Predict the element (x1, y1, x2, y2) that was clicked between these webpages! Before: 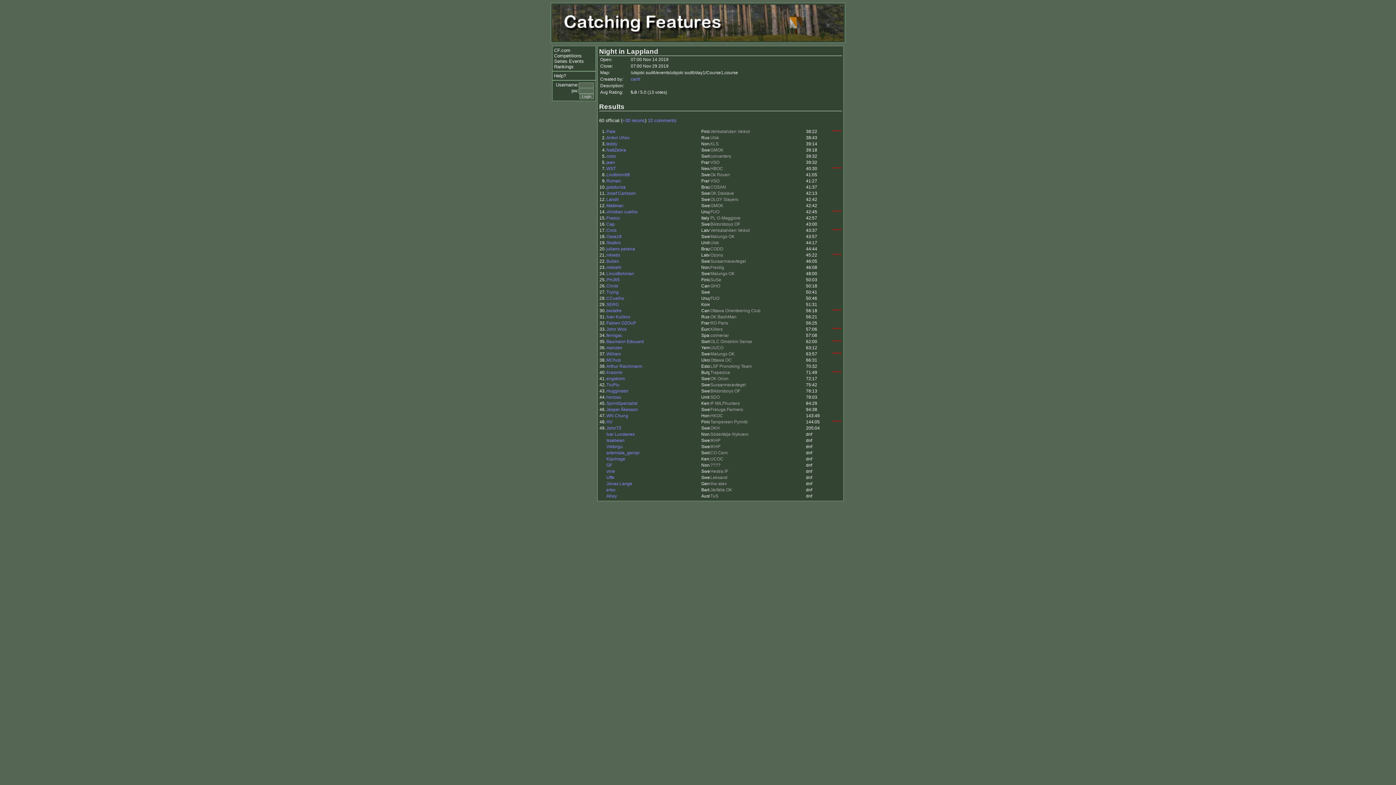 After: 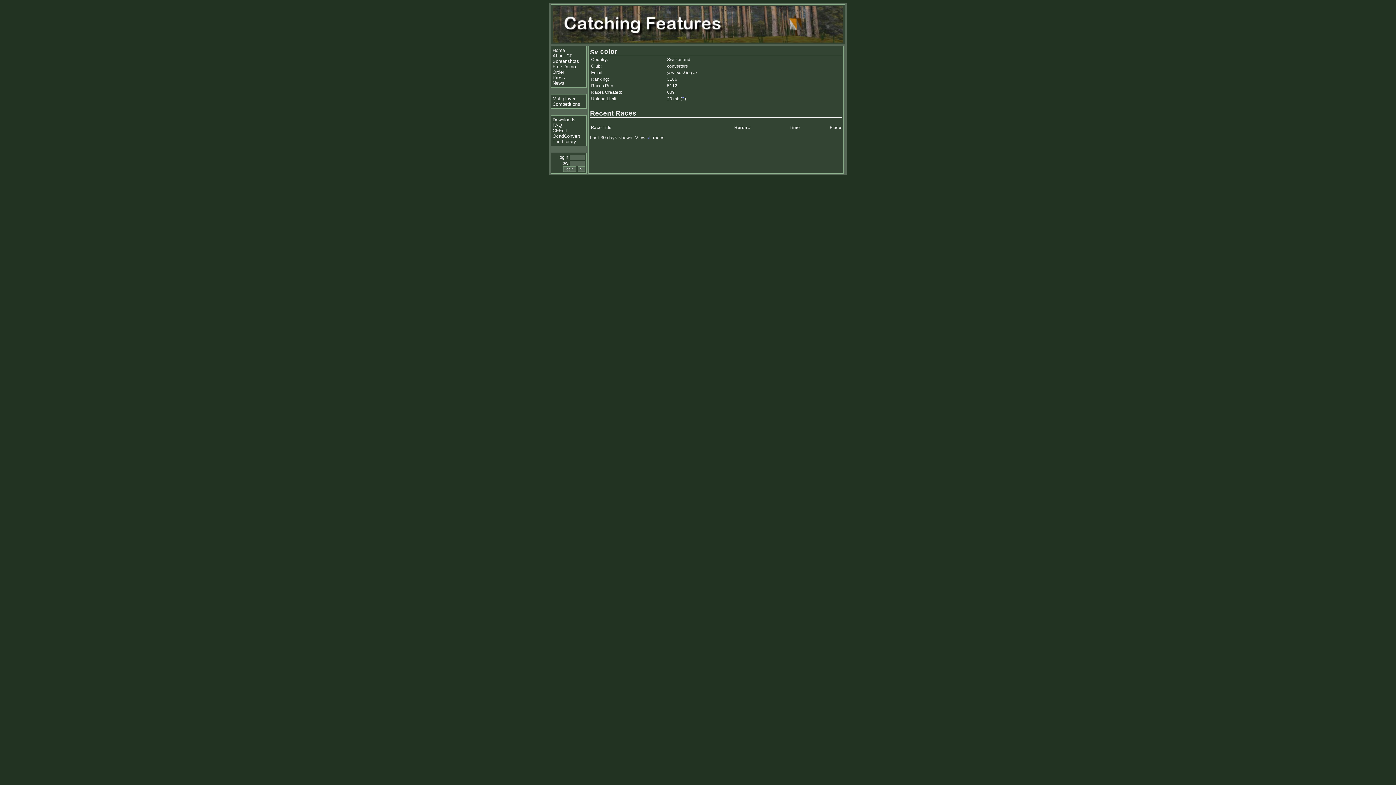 Action: bbox: (606, 153, 616, 158) label: color